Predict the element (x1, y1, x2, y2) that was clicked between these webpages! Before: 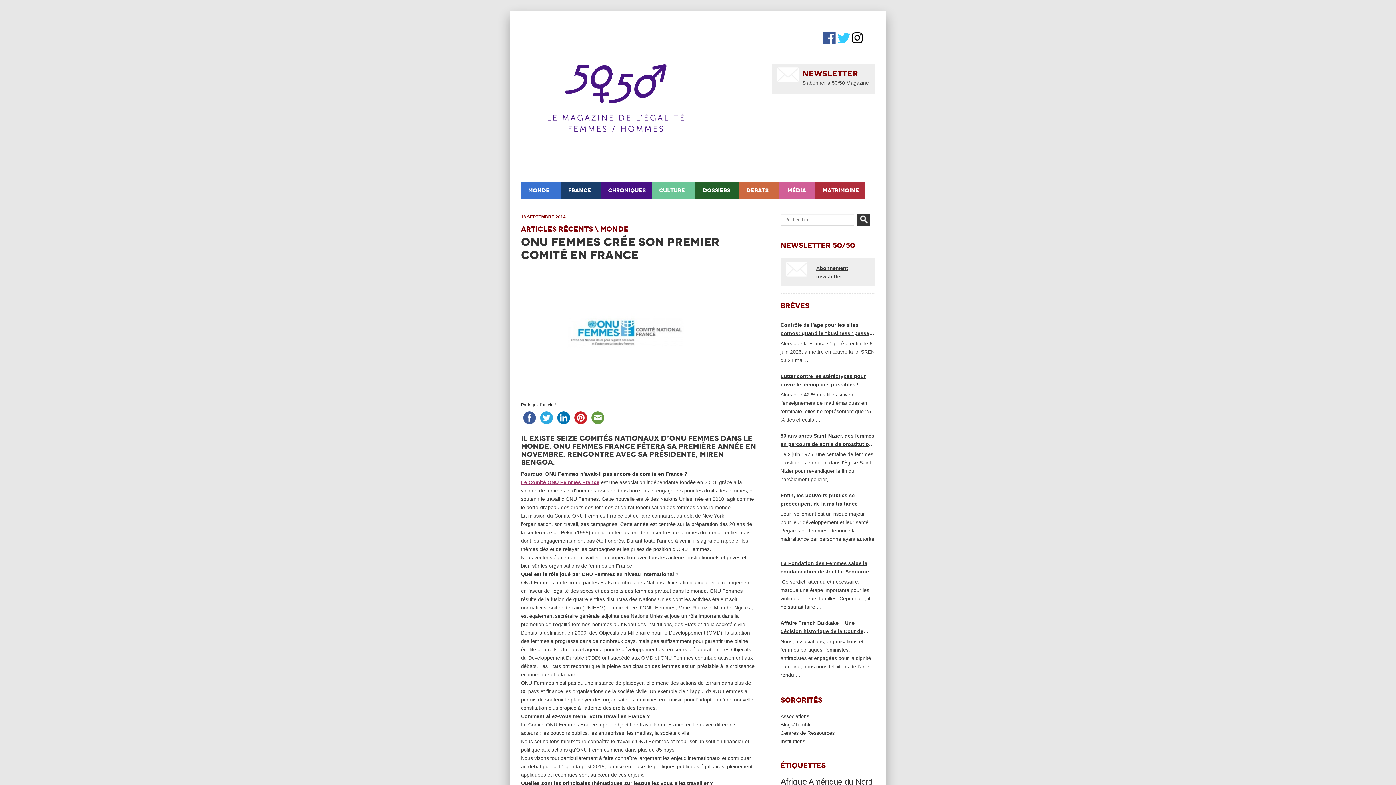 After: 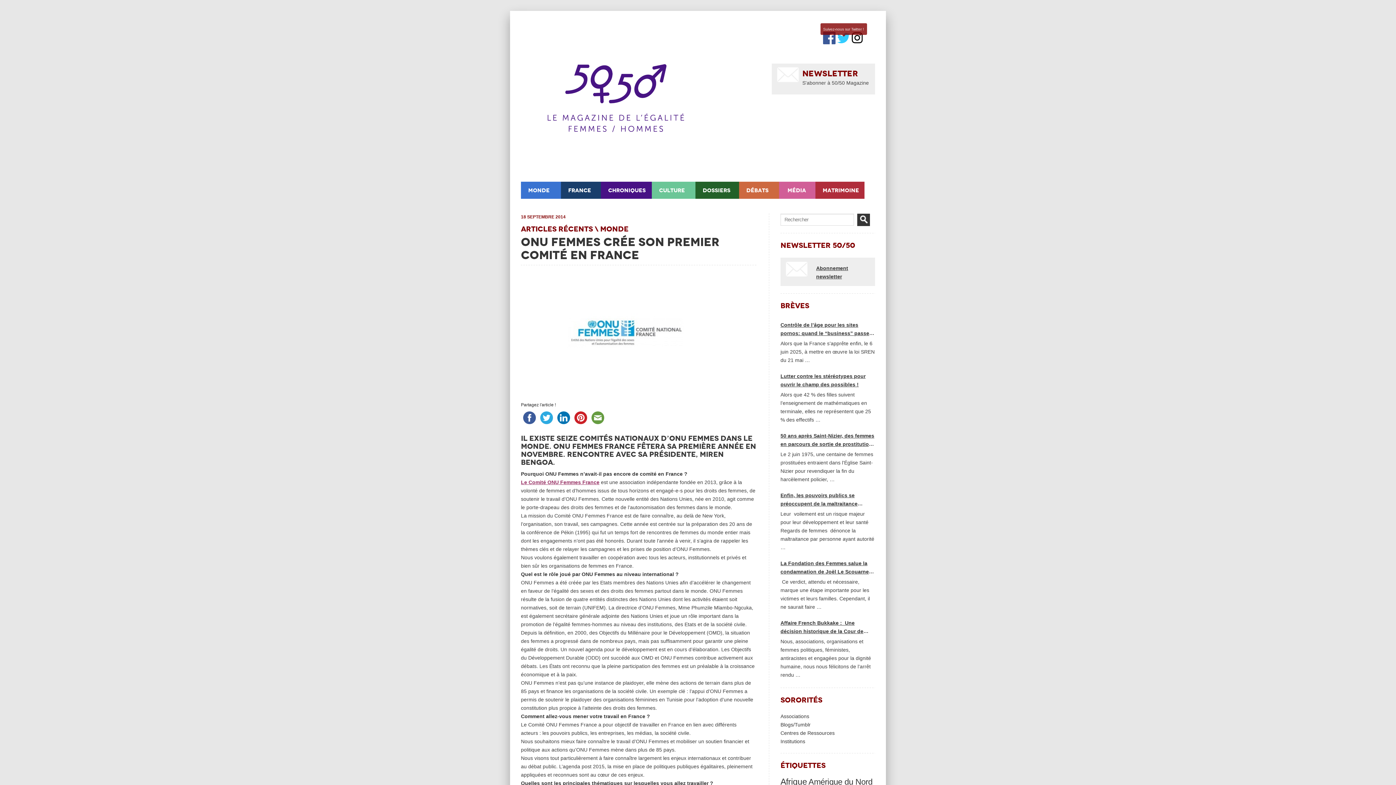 Action: bbox: (837, 38, 850, 44)